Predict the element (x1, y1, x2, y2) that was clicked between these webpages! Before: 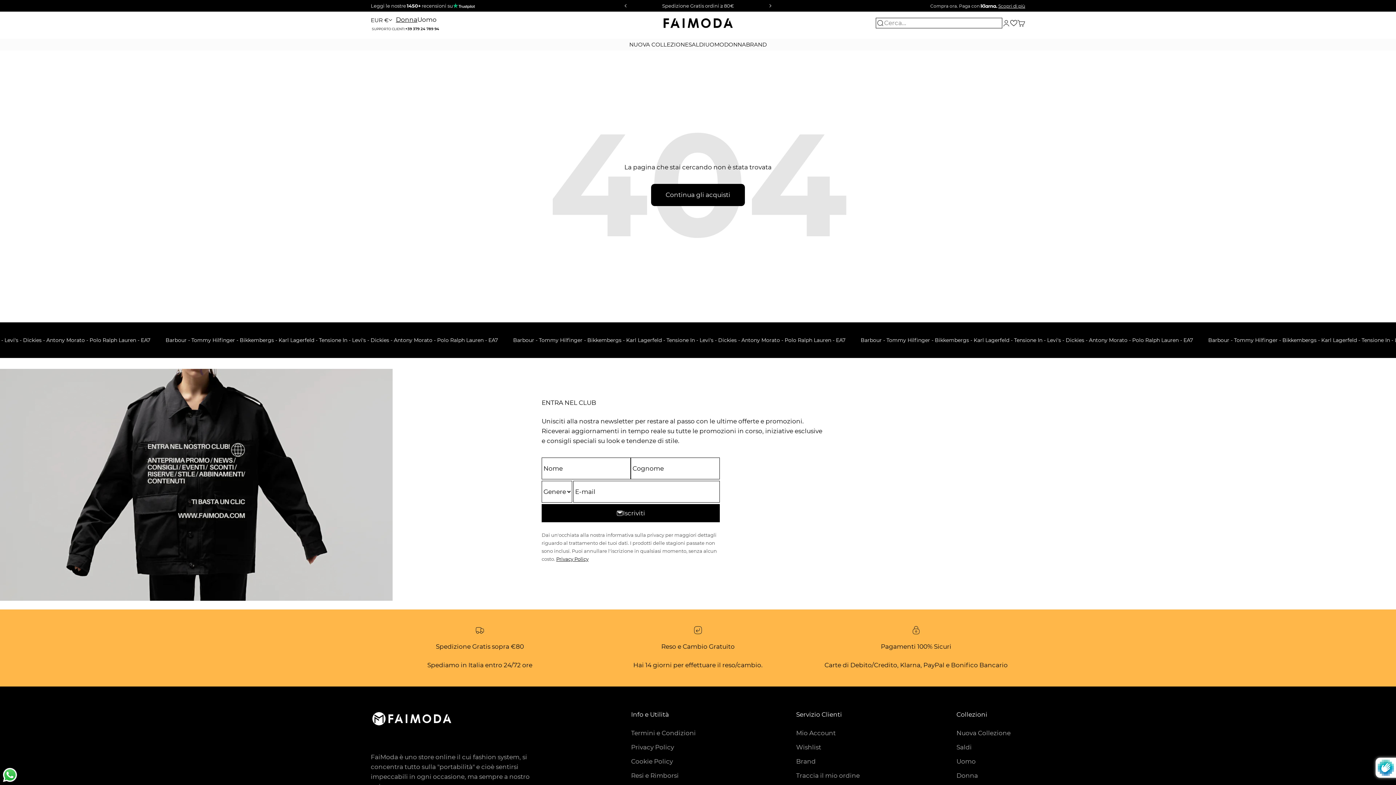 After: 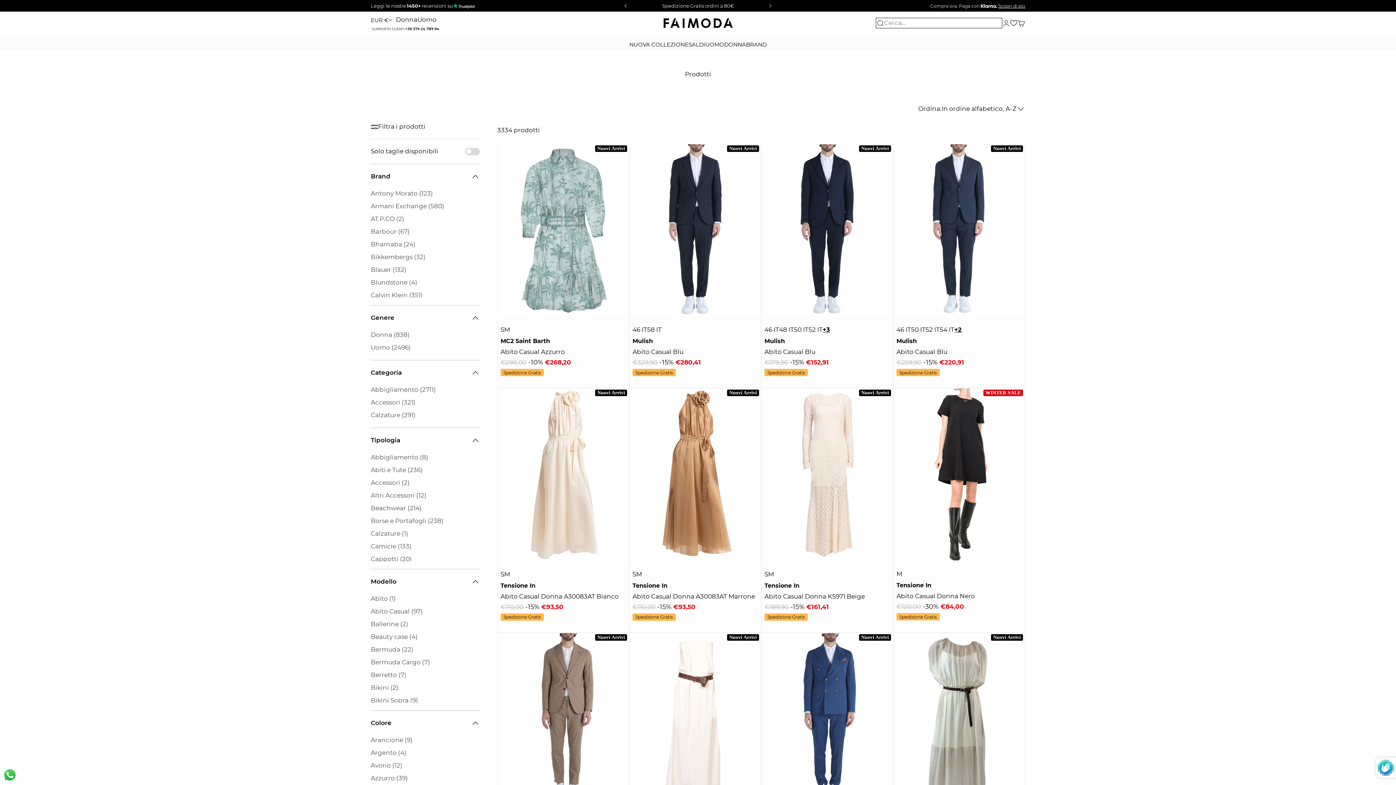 Action: label: Continua gli acquisti bbox: (651, 184, 745, 206)